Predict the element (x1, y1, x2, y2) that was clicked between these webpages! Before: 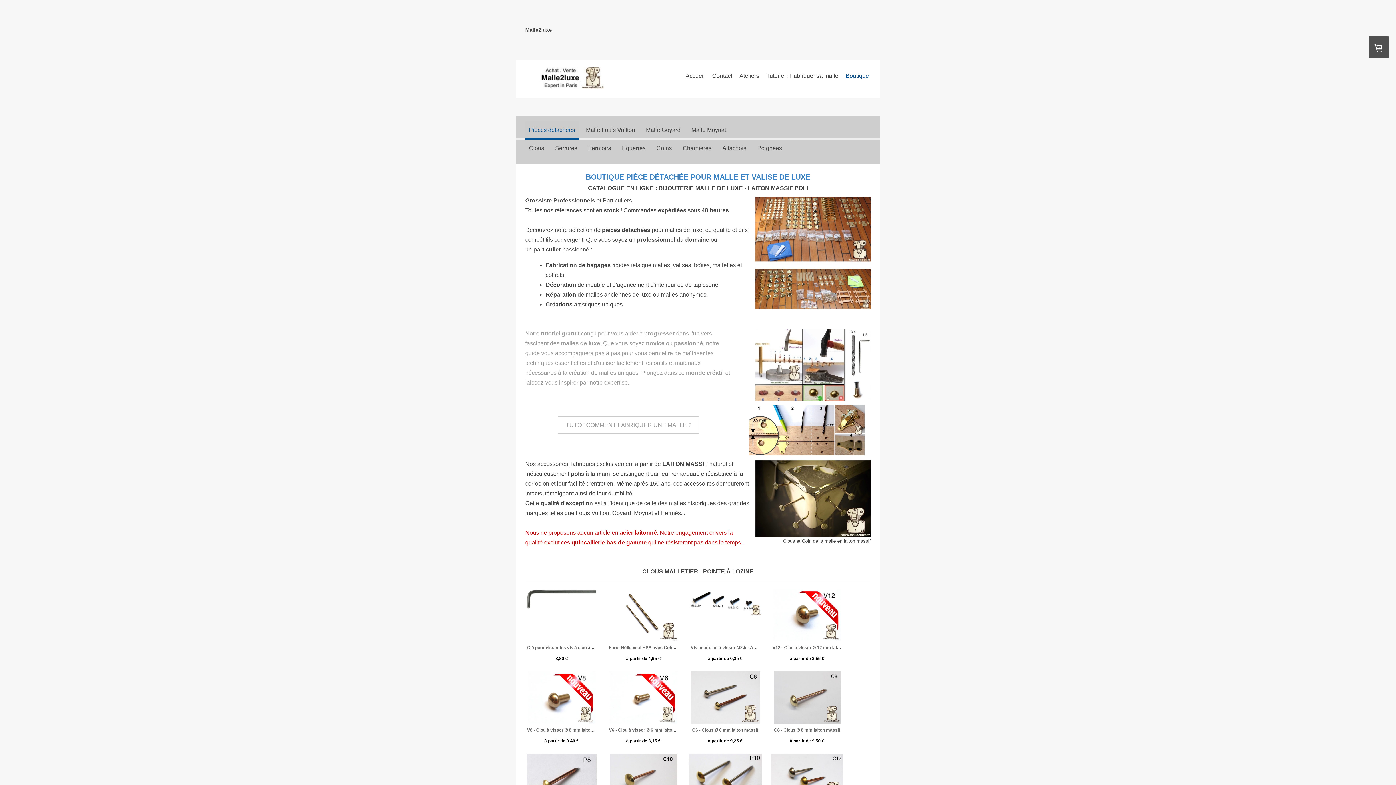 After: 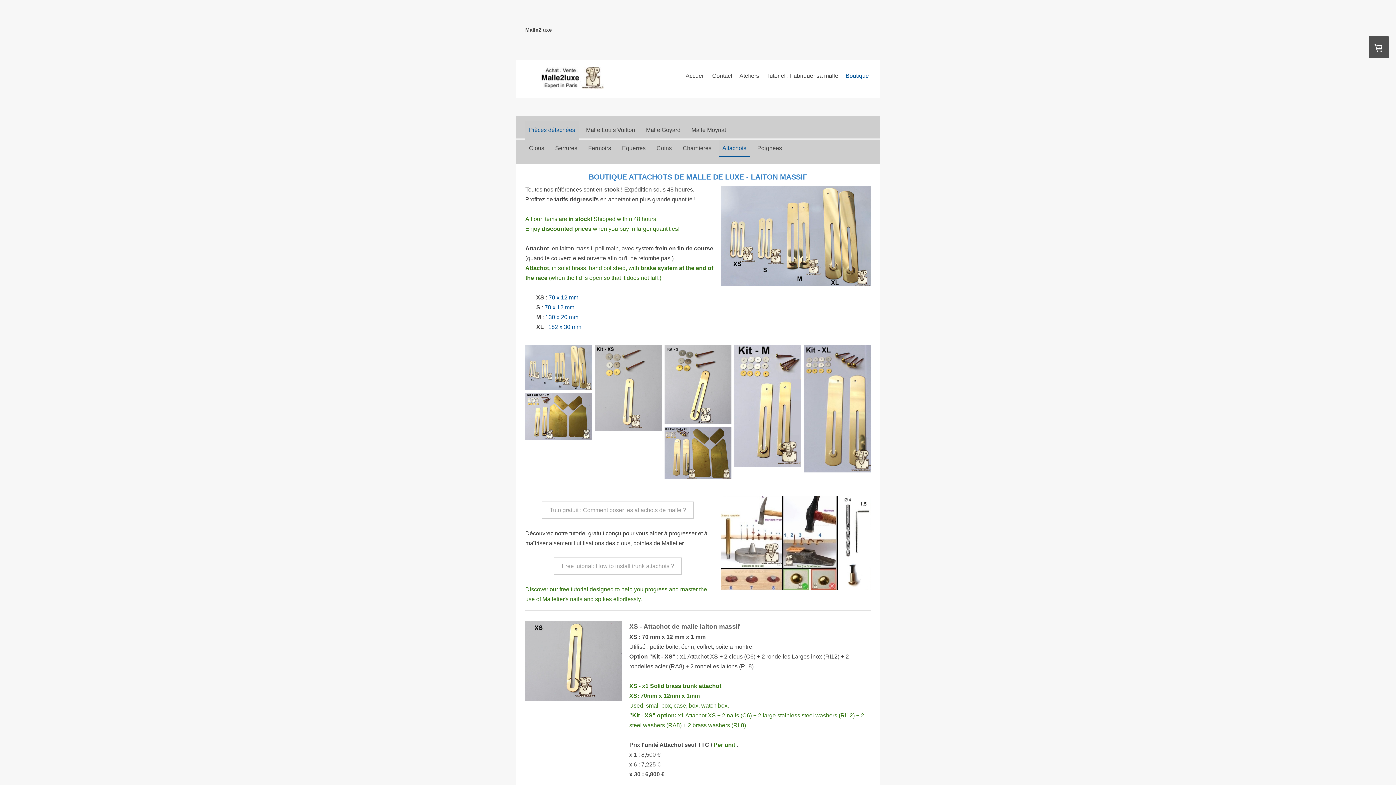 Action: label: Attachots bbox: (718, 140, 750, 157)